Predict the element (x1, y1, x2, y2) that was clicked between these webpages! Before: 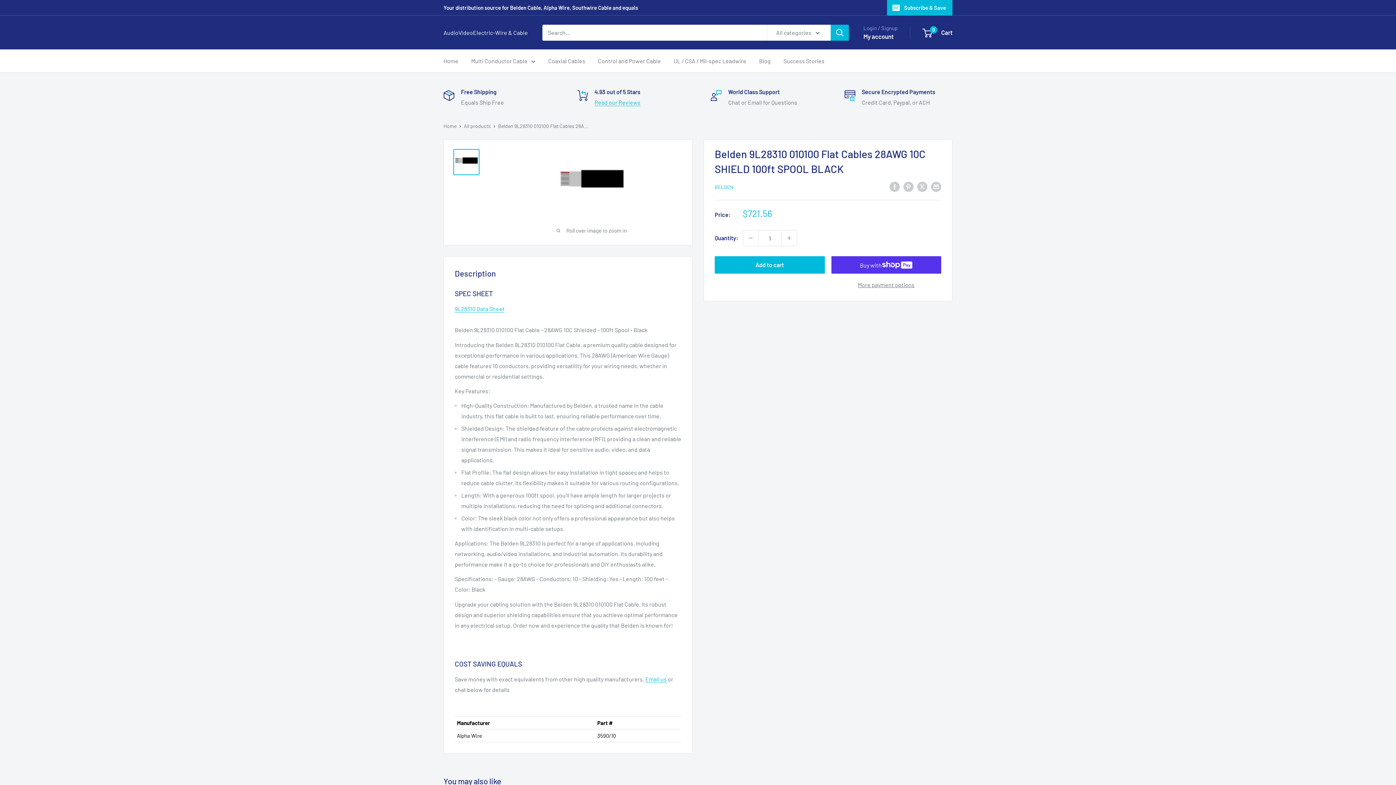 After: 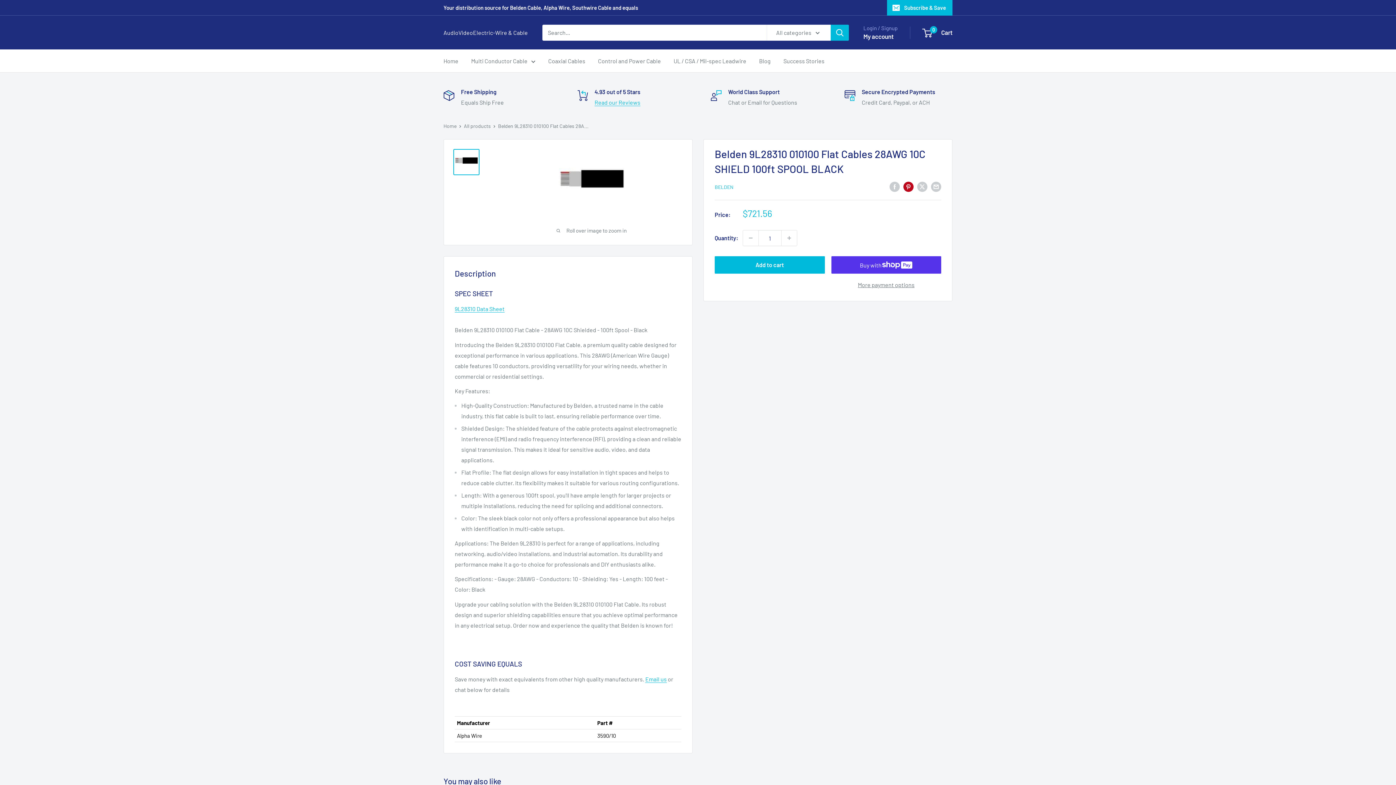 Action: label: Pin on Pinterest bbox: (903, 180, 913, 192)